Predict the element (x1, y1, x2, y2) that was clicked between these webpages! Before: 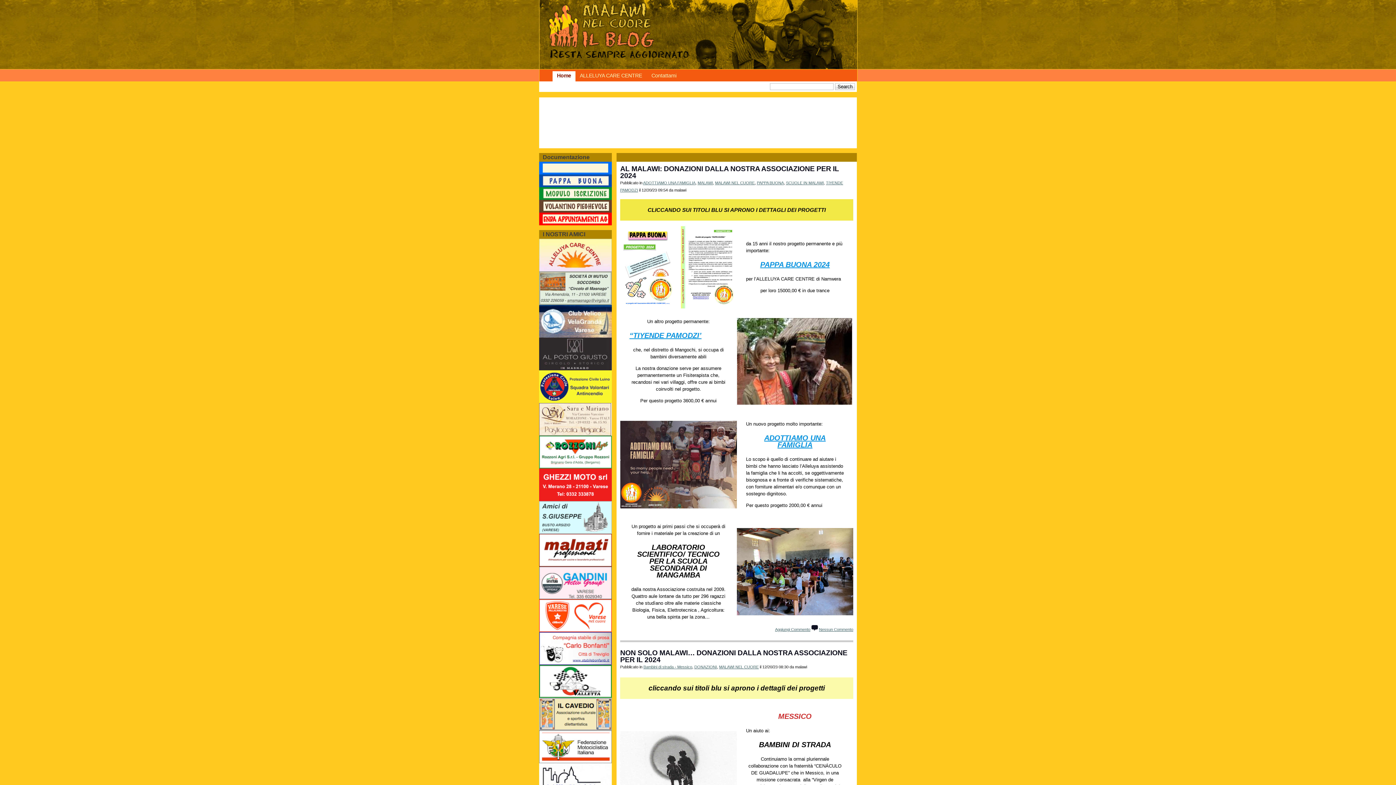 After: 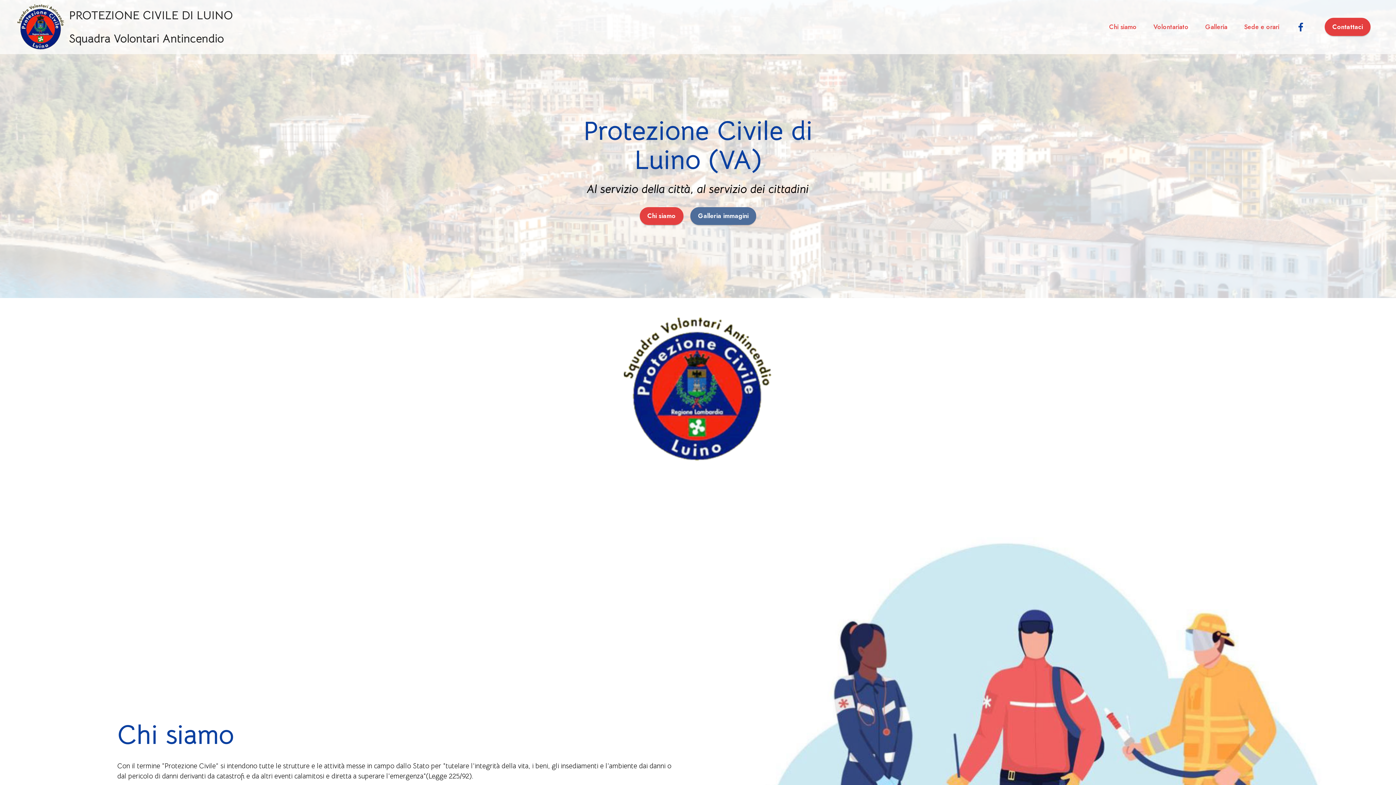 Action: bbox: (539, 399, 612, 404)